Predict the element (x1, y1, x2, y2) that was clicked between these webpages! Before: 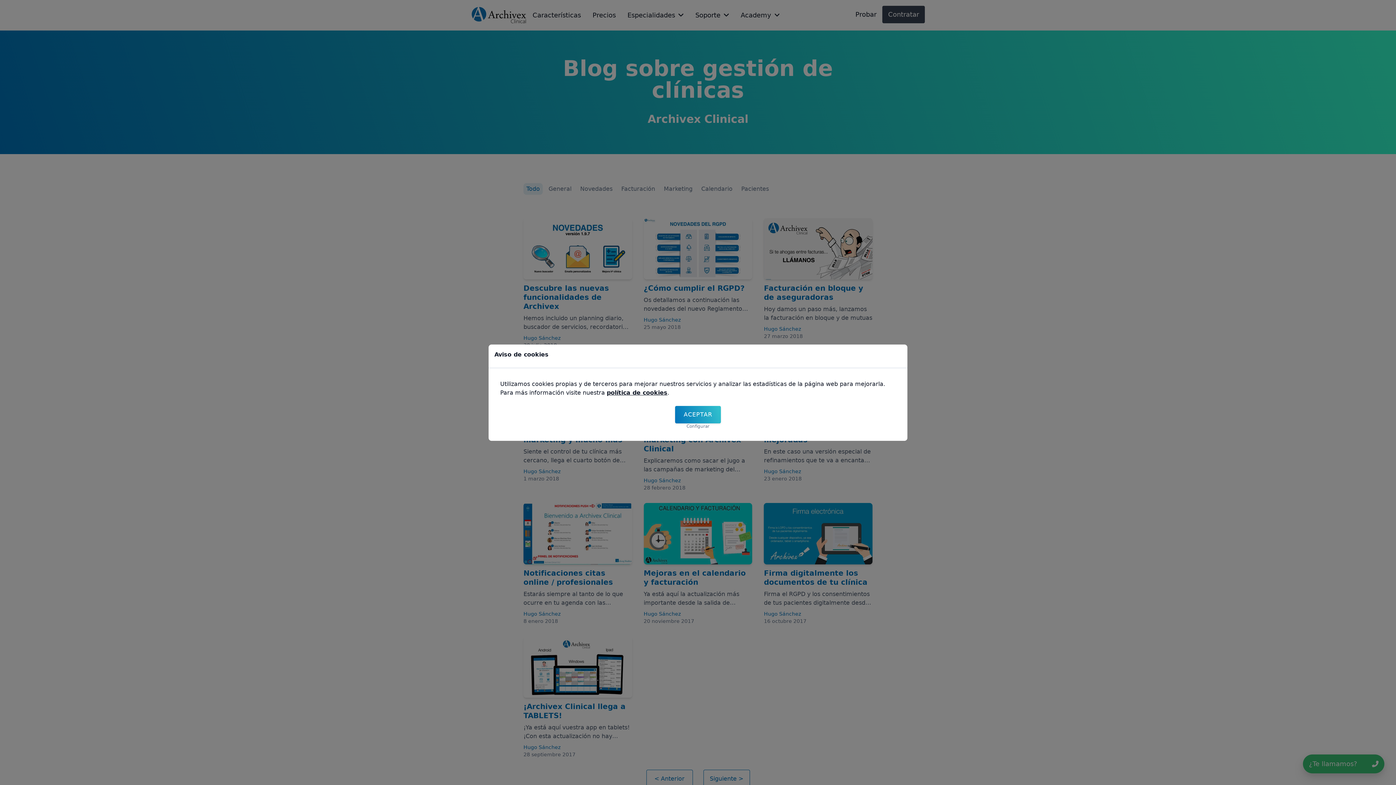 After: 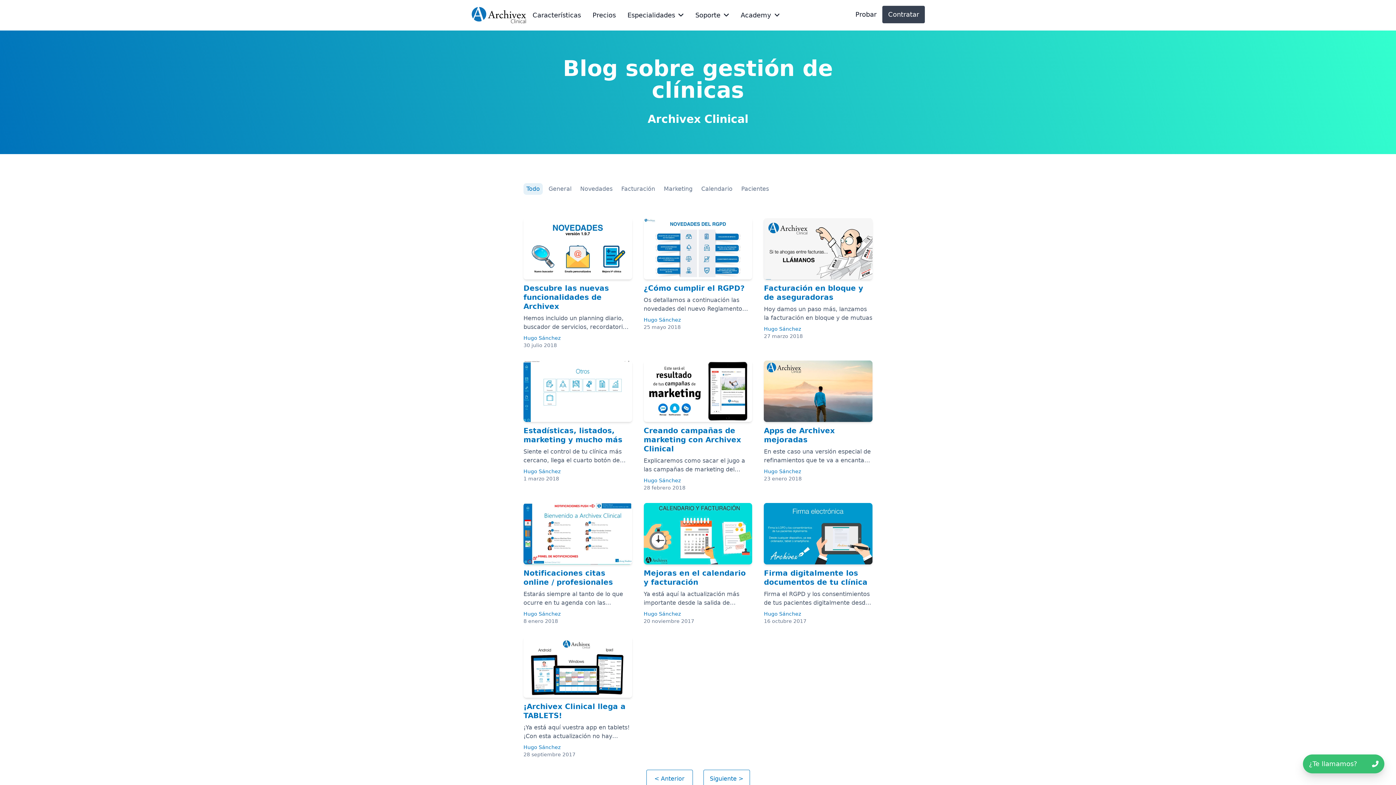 Action: label: ACEPTAR bbox: (675, 406, 721, 423)